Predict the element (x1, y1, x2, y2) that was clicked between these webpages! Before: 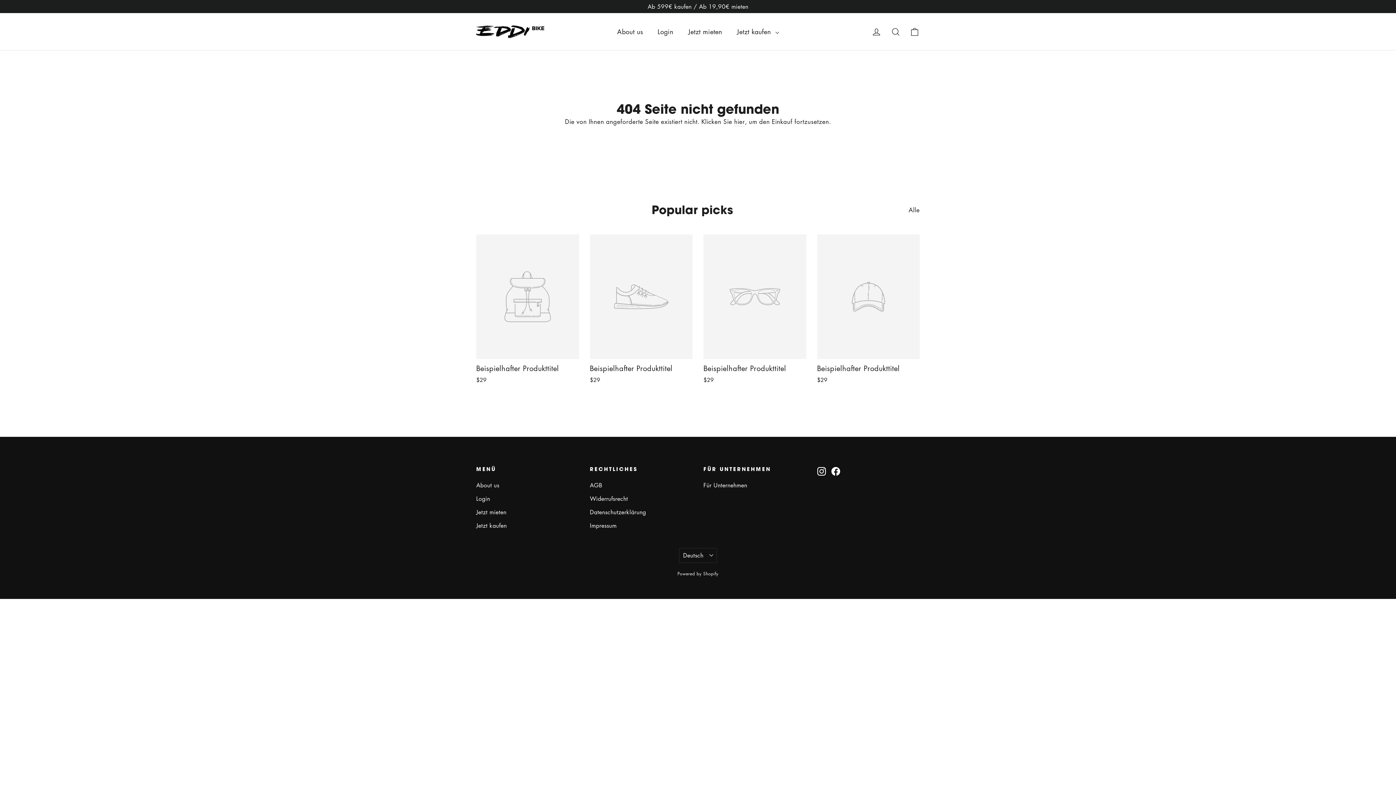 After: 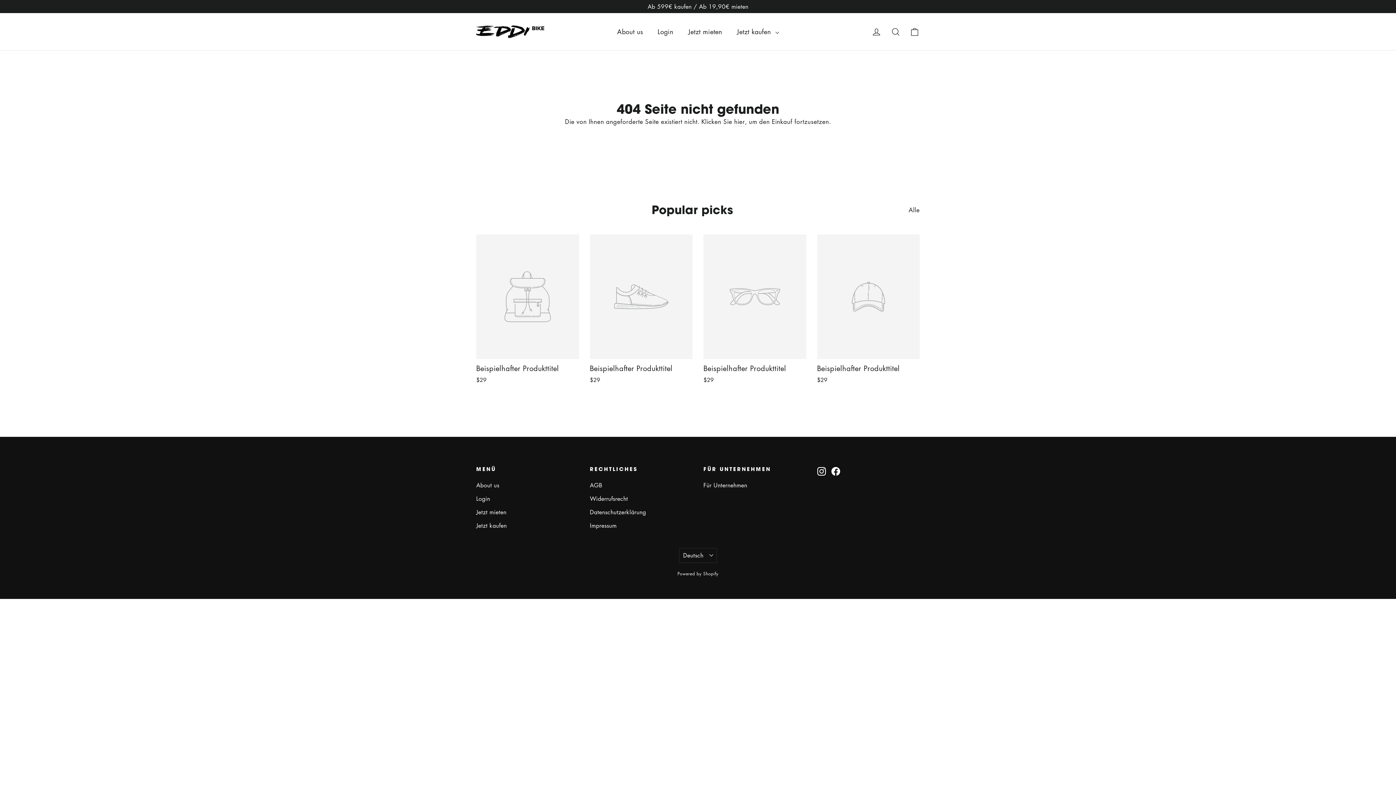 Action: label: Beispielhafter Produkttitel
$29 bbox: (476, 234, 579, 386)